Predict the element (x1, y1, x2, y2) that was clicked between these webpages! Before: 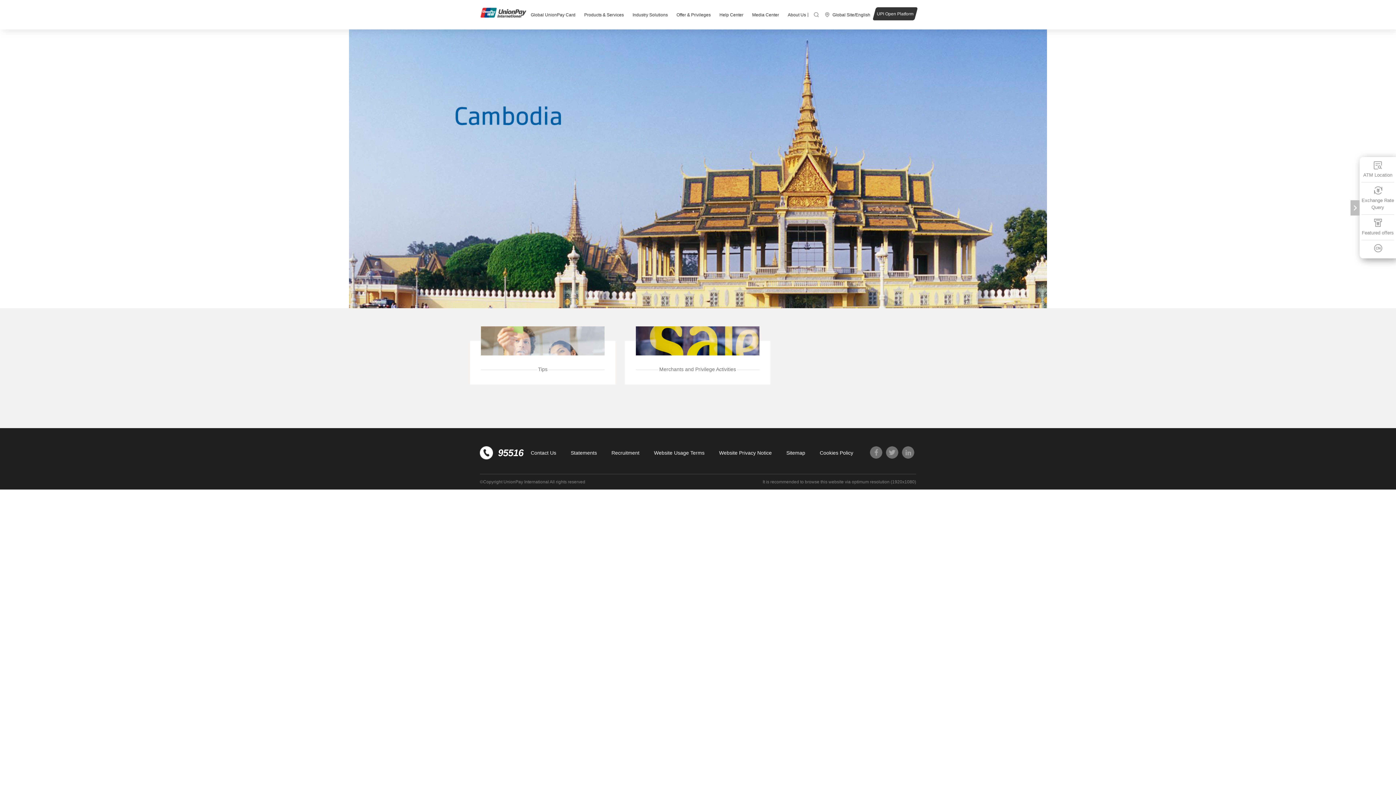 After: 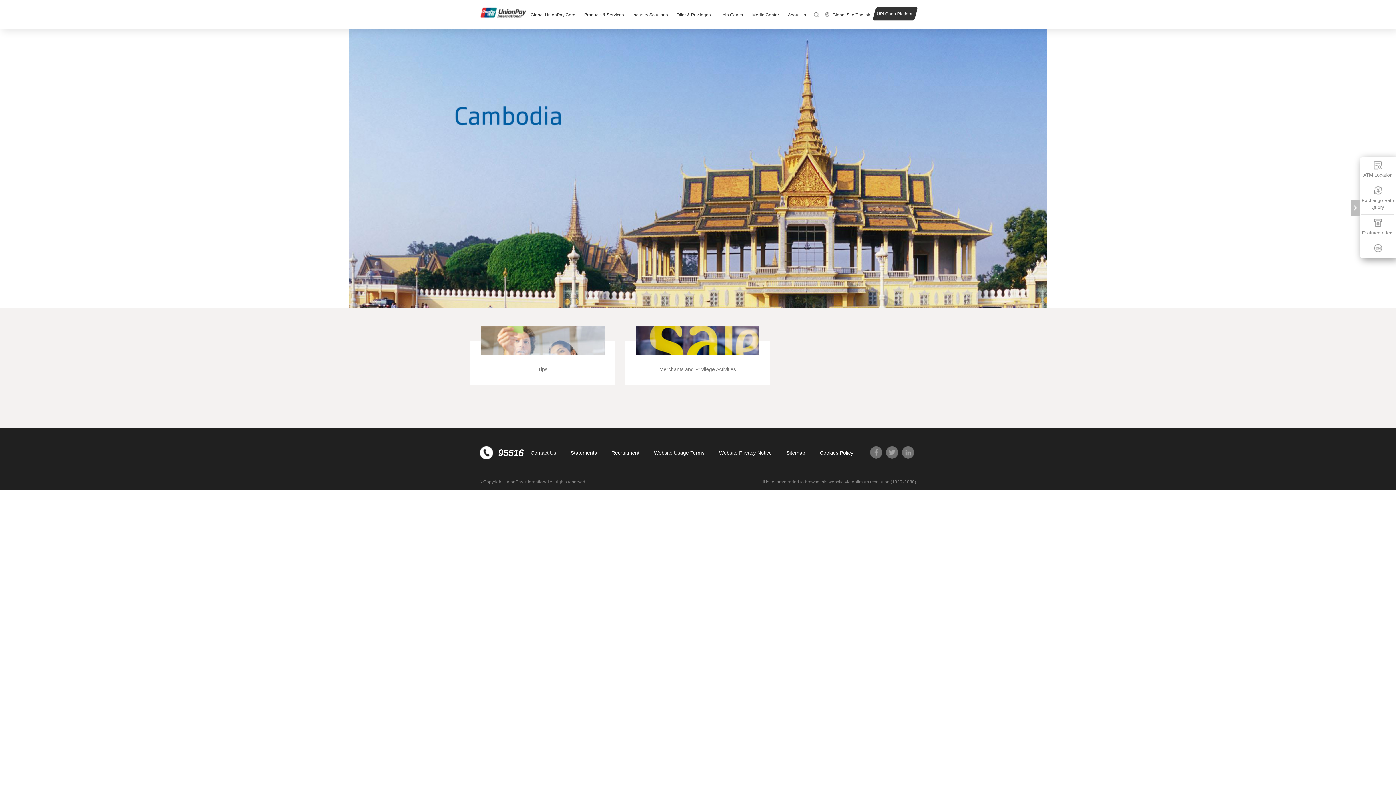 Action: label: Sitemap bbox: (786, 449, 805, 457)